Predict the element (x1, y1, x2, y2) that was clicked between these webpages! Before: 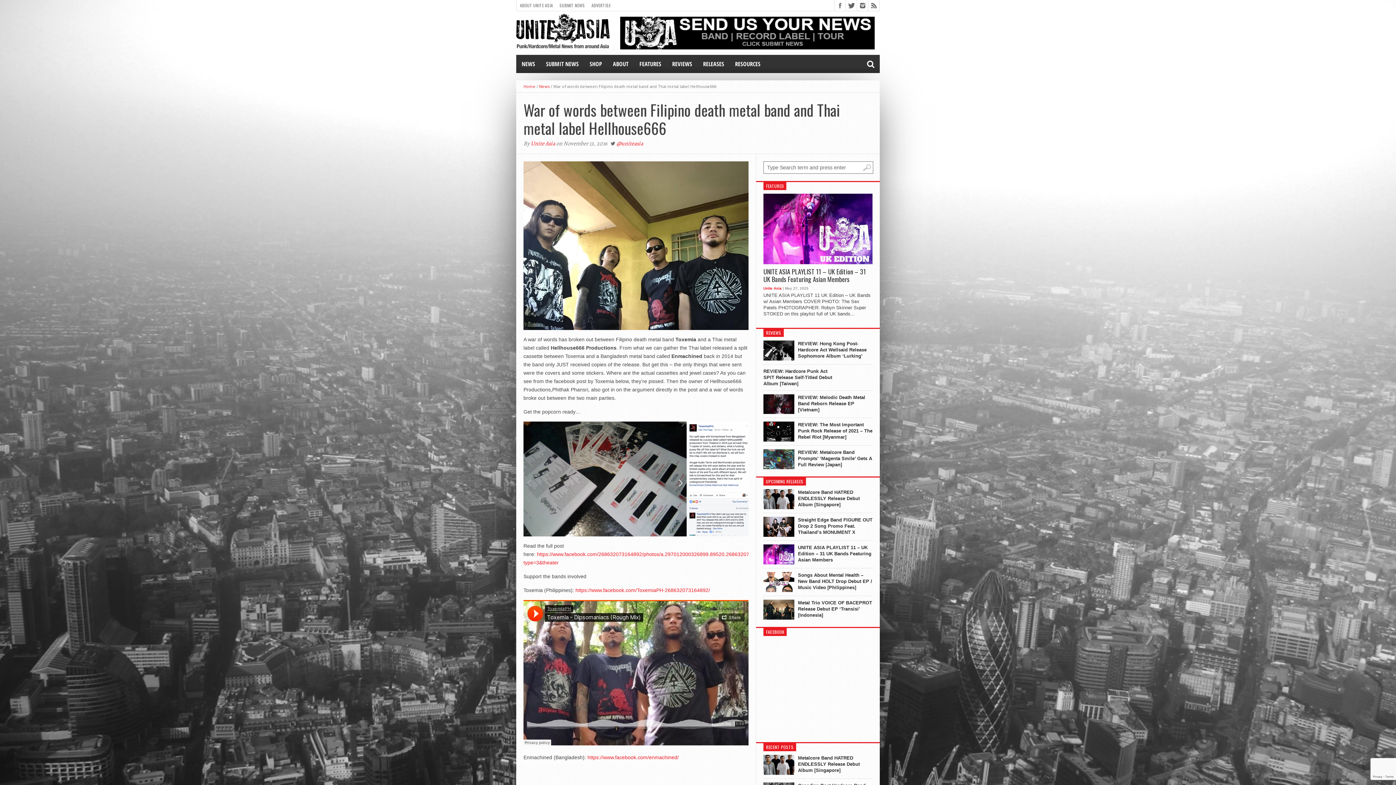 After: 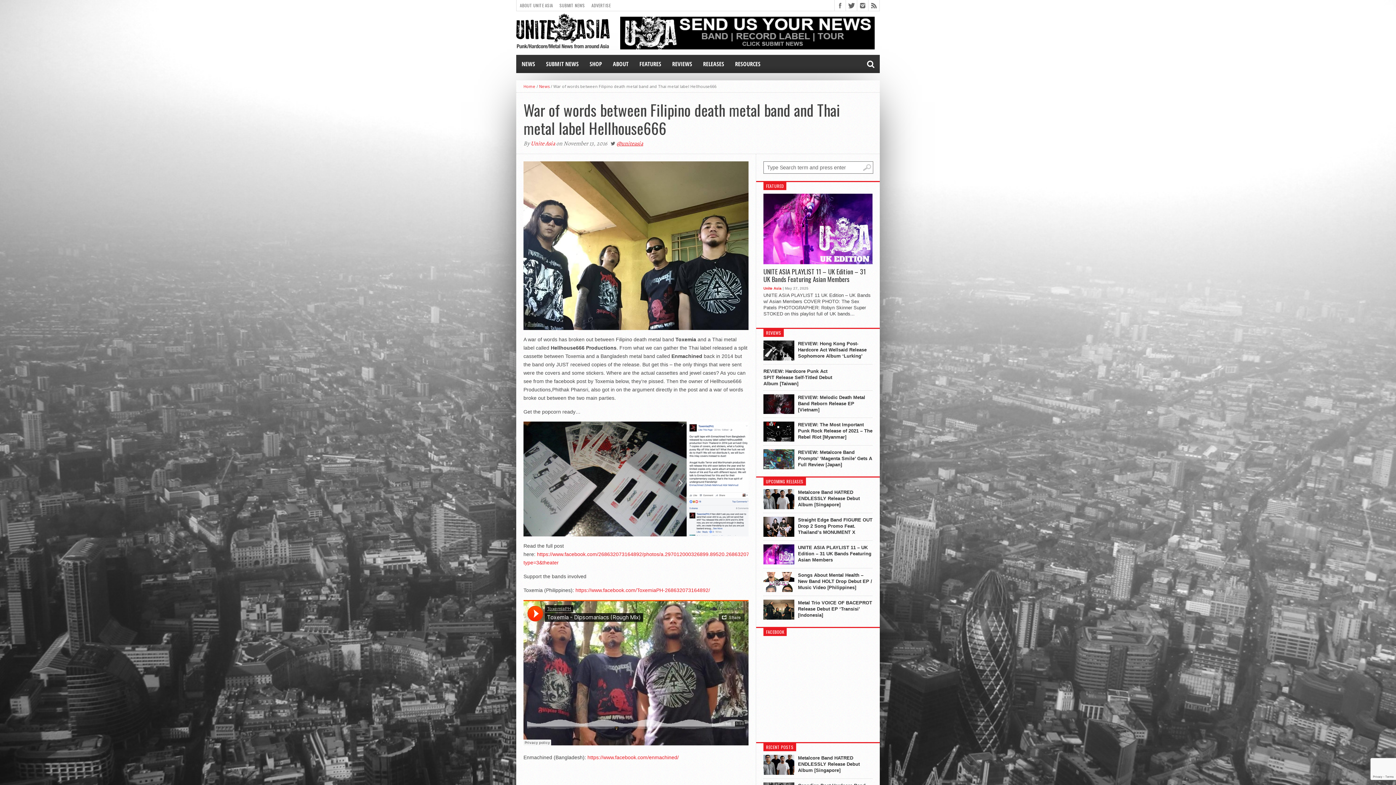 Action: bbox: (616, 139, 643, 147) label: @uniteasia